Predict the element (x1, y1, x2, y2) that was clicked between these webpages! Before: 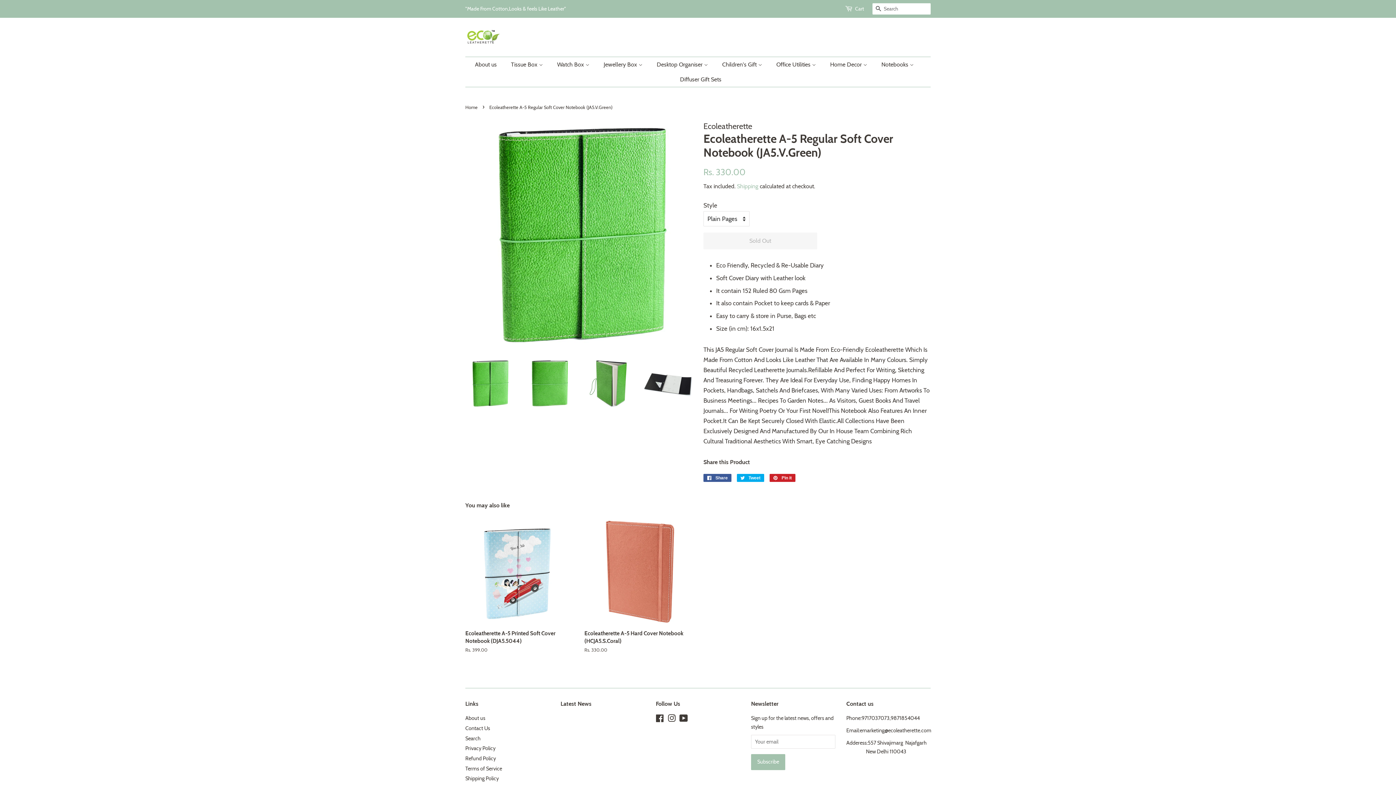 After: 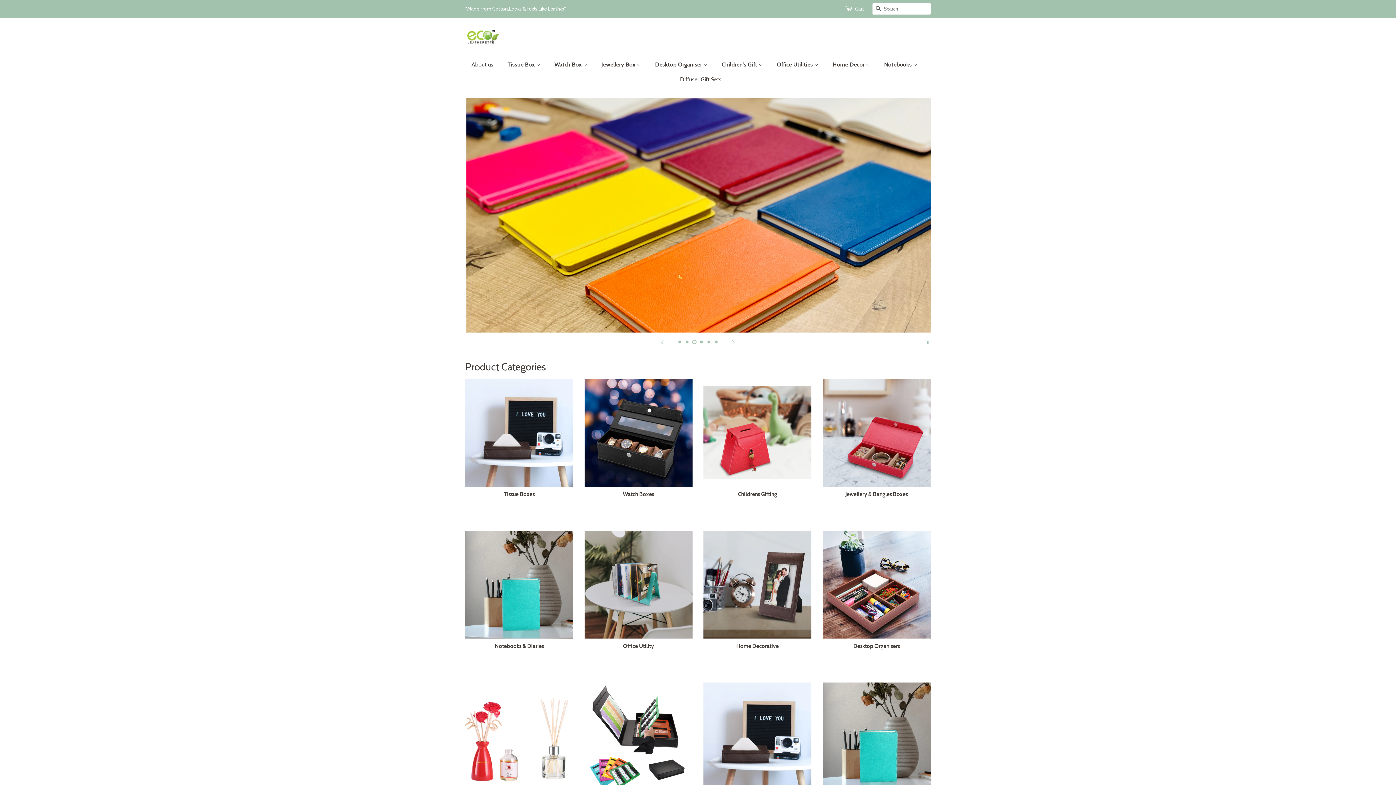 Action: label: Notebooks  bbox: (876, 57, 921, 72)